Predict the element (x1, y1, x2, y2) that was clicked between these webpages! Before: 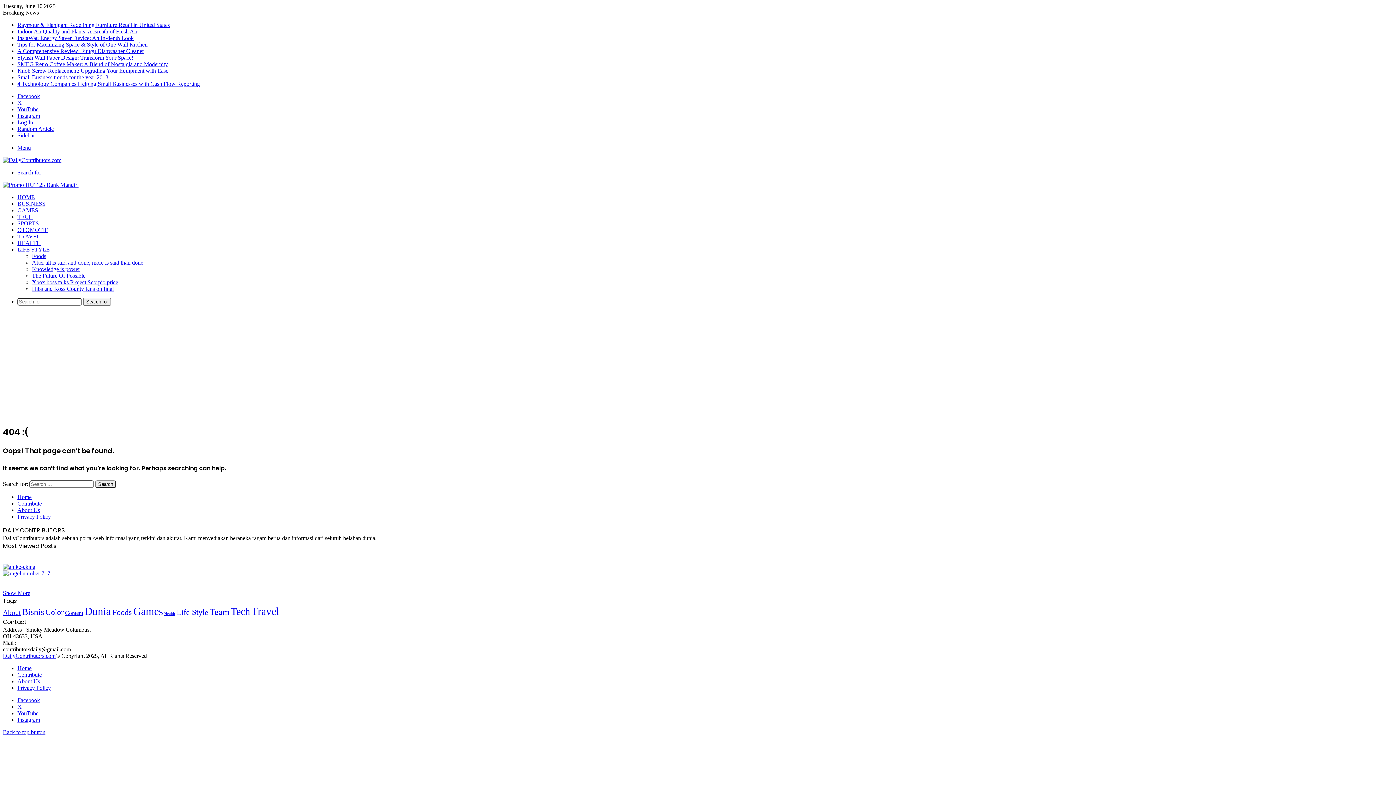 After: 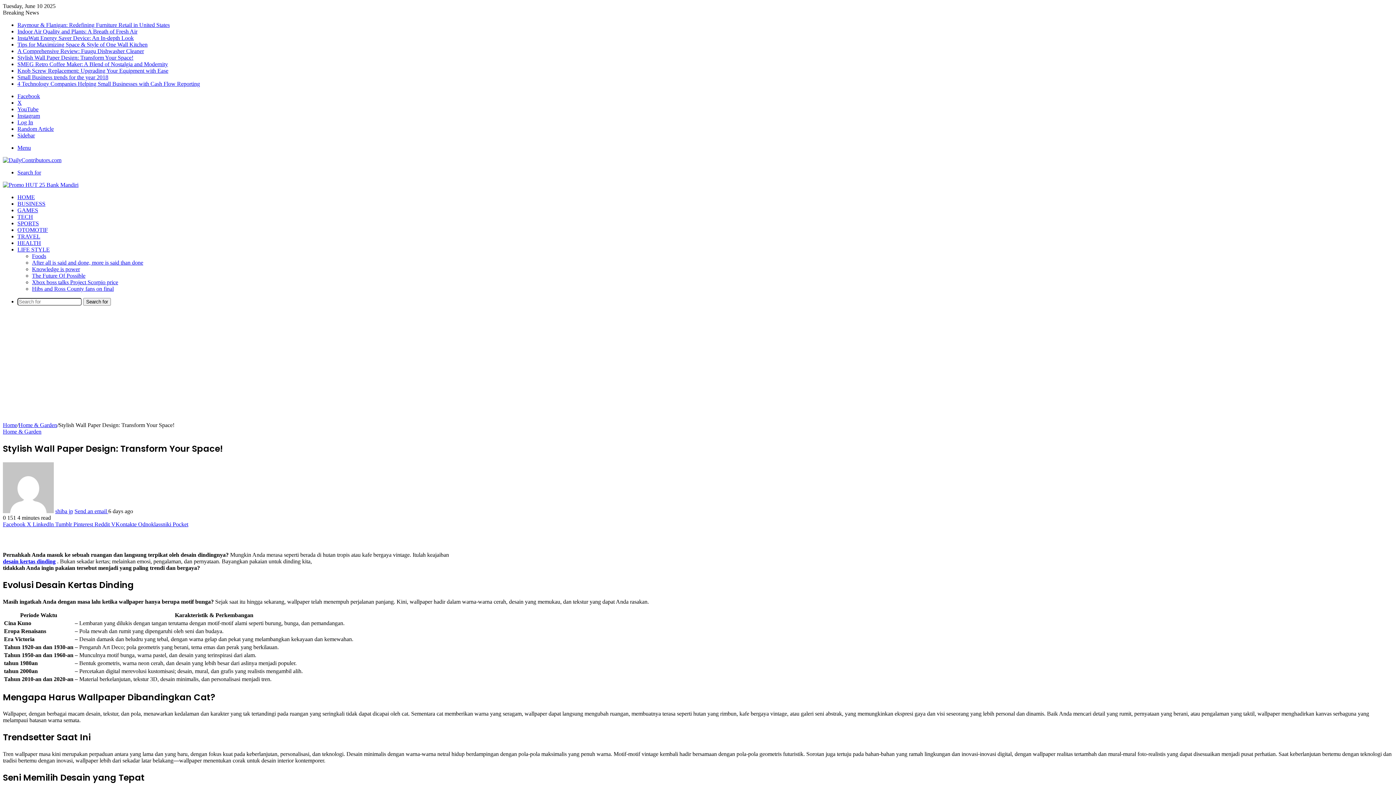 Action: label: Stylish Wall Paper Design: Transform Your Space! bbox: (17, 54, 133, 60)